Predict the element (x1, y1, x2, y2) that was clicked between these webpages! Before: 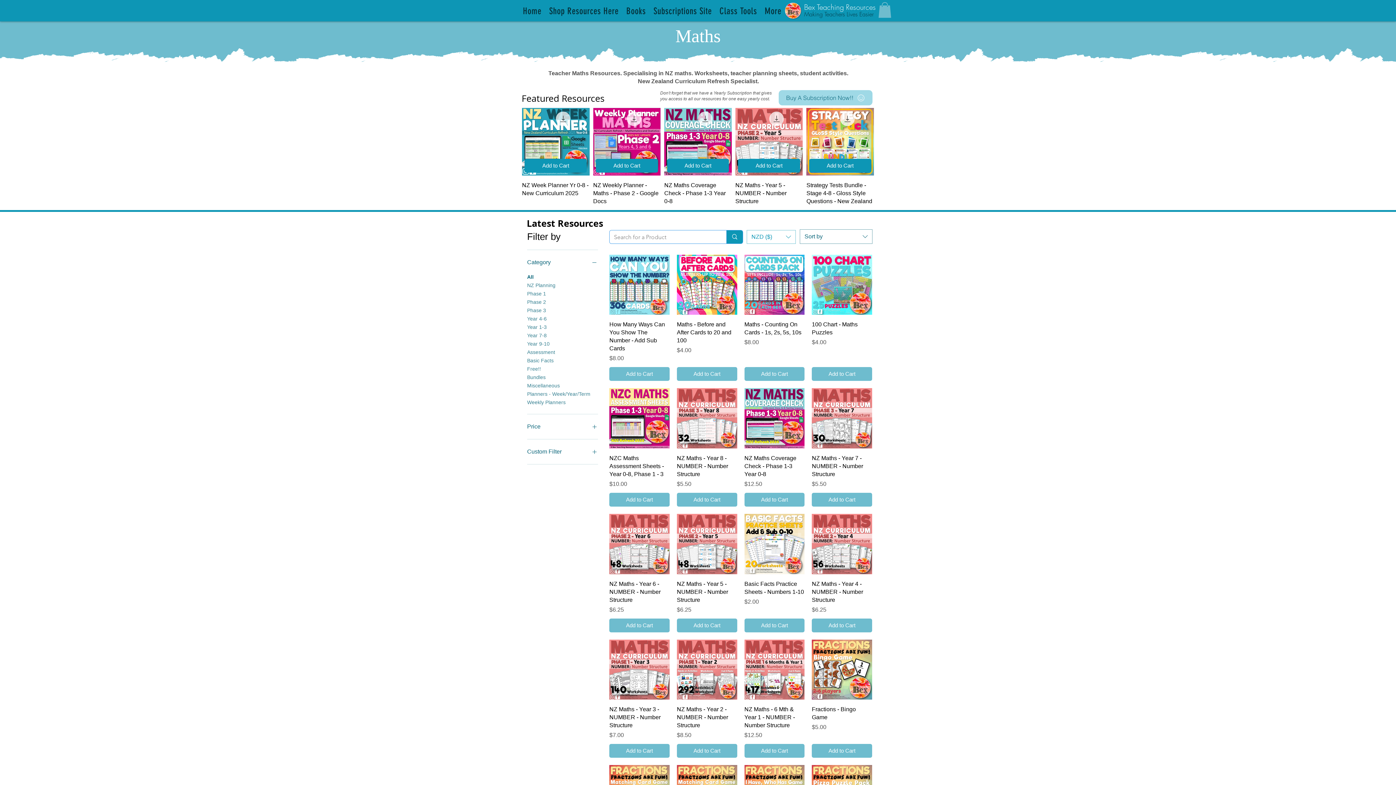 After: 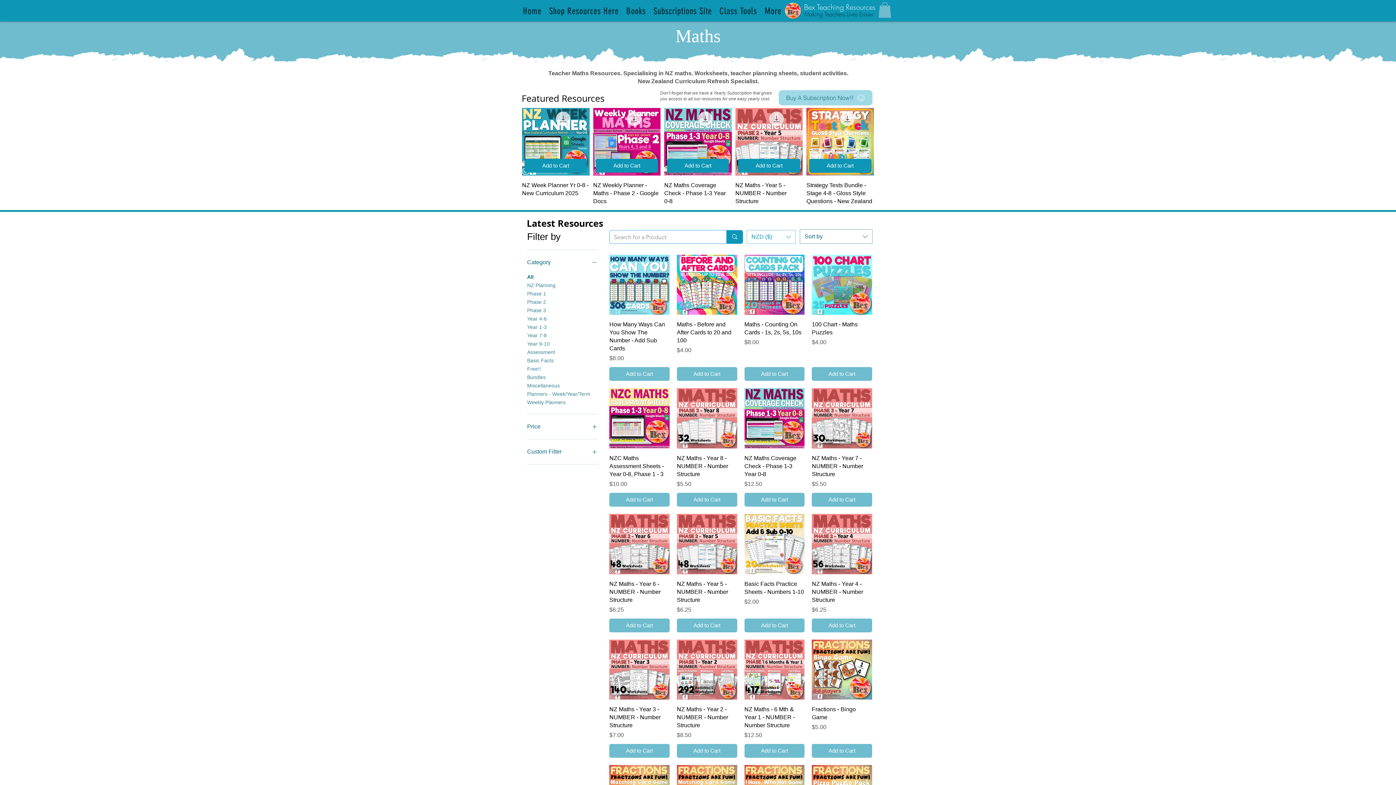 Action: bbox: (527, 421, 598, 431) label: Price